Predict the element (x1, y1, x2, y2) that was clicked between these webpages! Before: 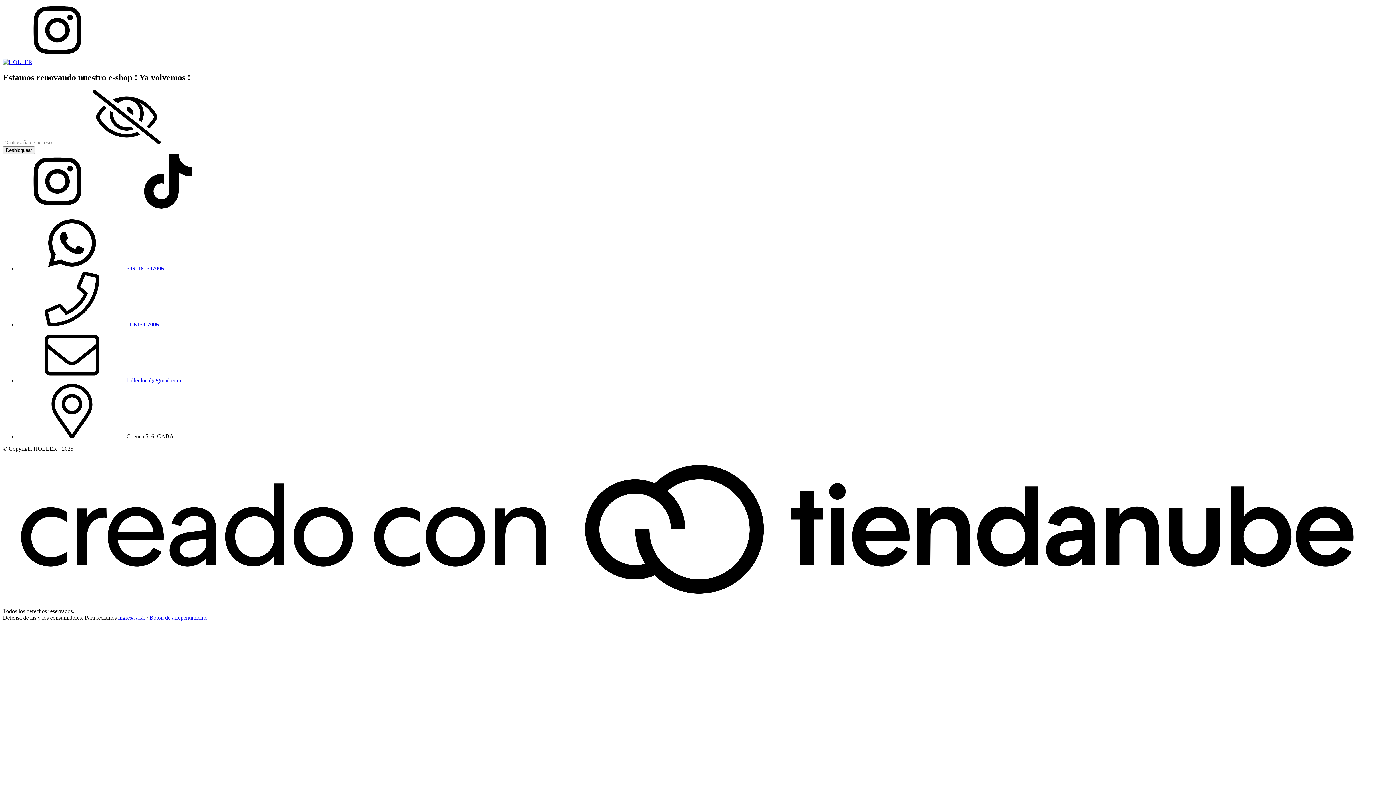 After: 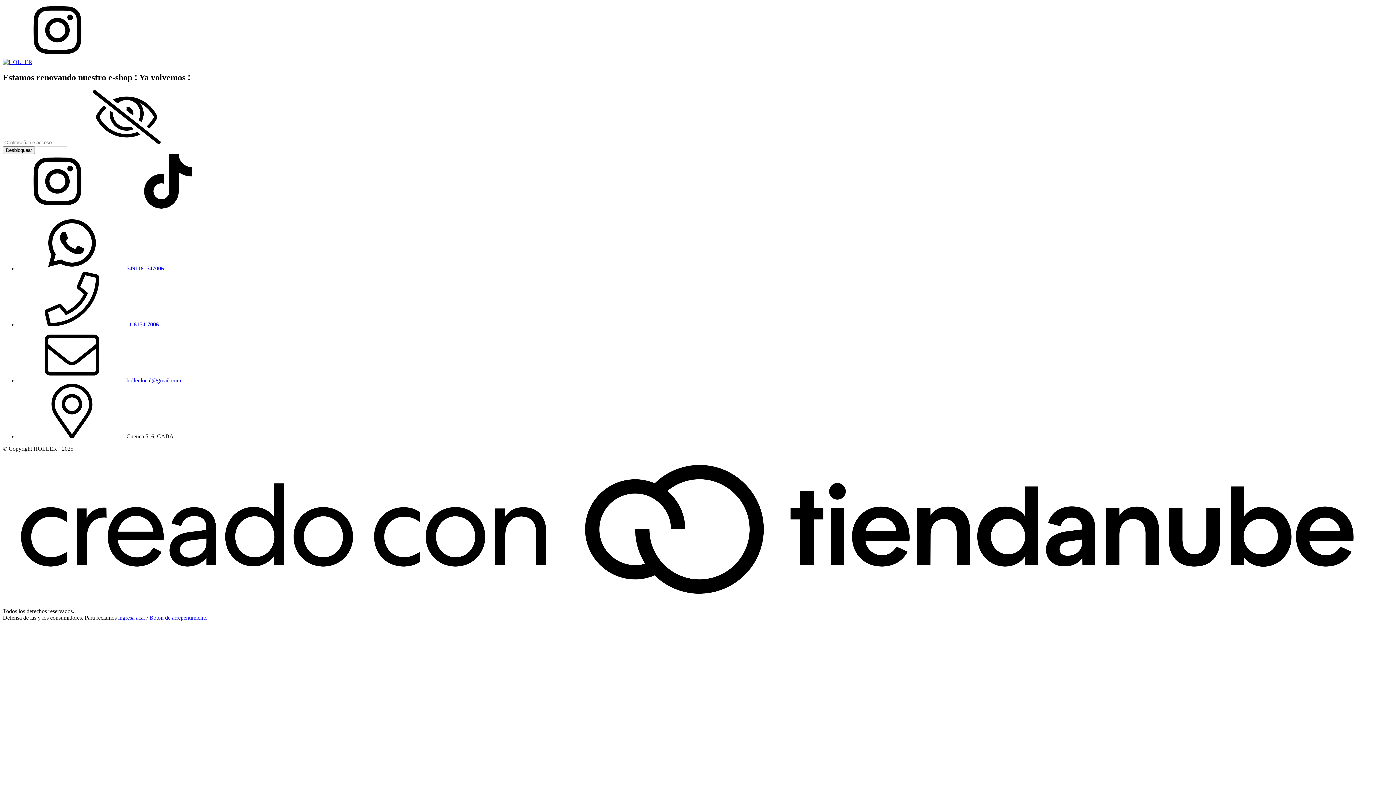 Action: label: instagram HOLLER bbox: (2, 203, 113, 209)